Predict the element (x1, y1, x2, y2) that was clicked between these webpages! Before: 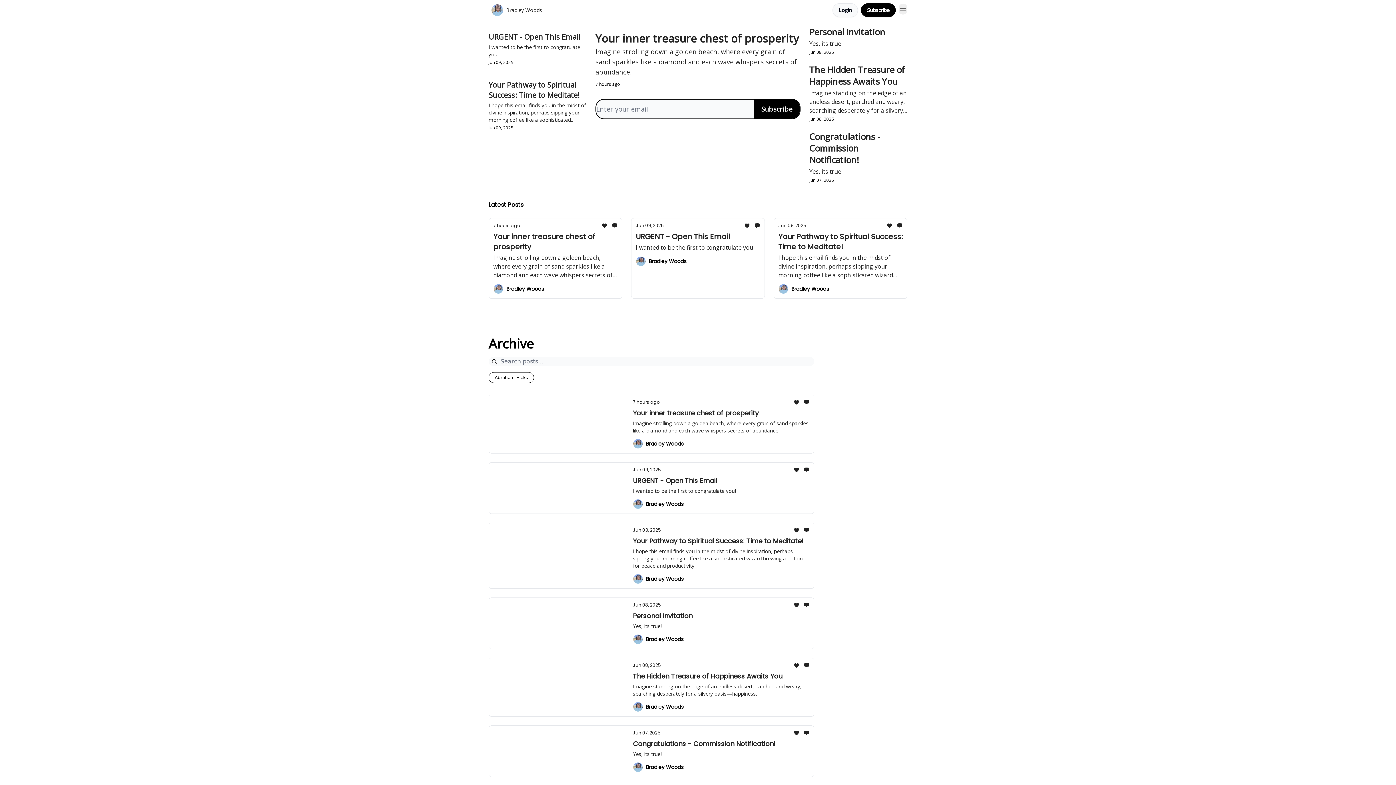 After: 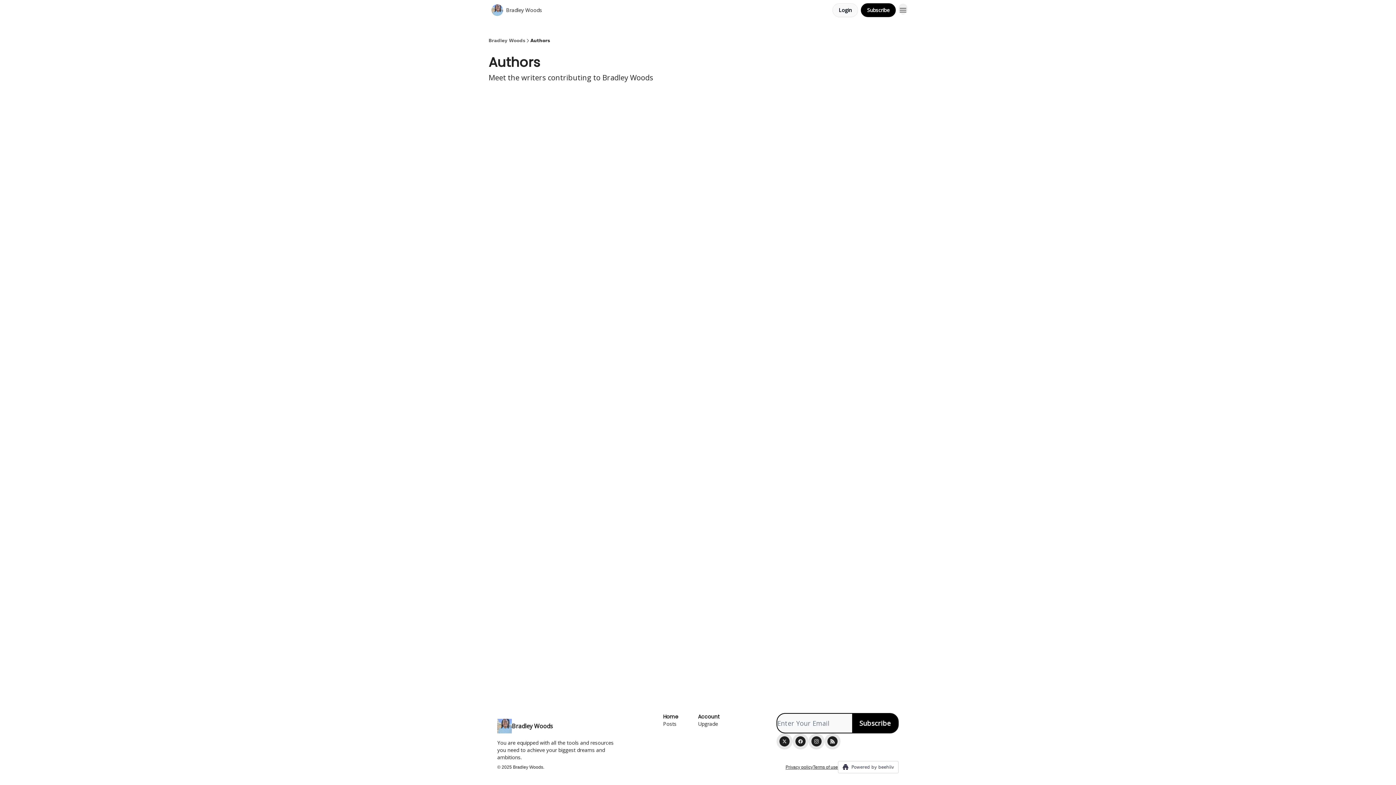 Action: bbox: (633, 499, 809, 509) label: Bradley Woods